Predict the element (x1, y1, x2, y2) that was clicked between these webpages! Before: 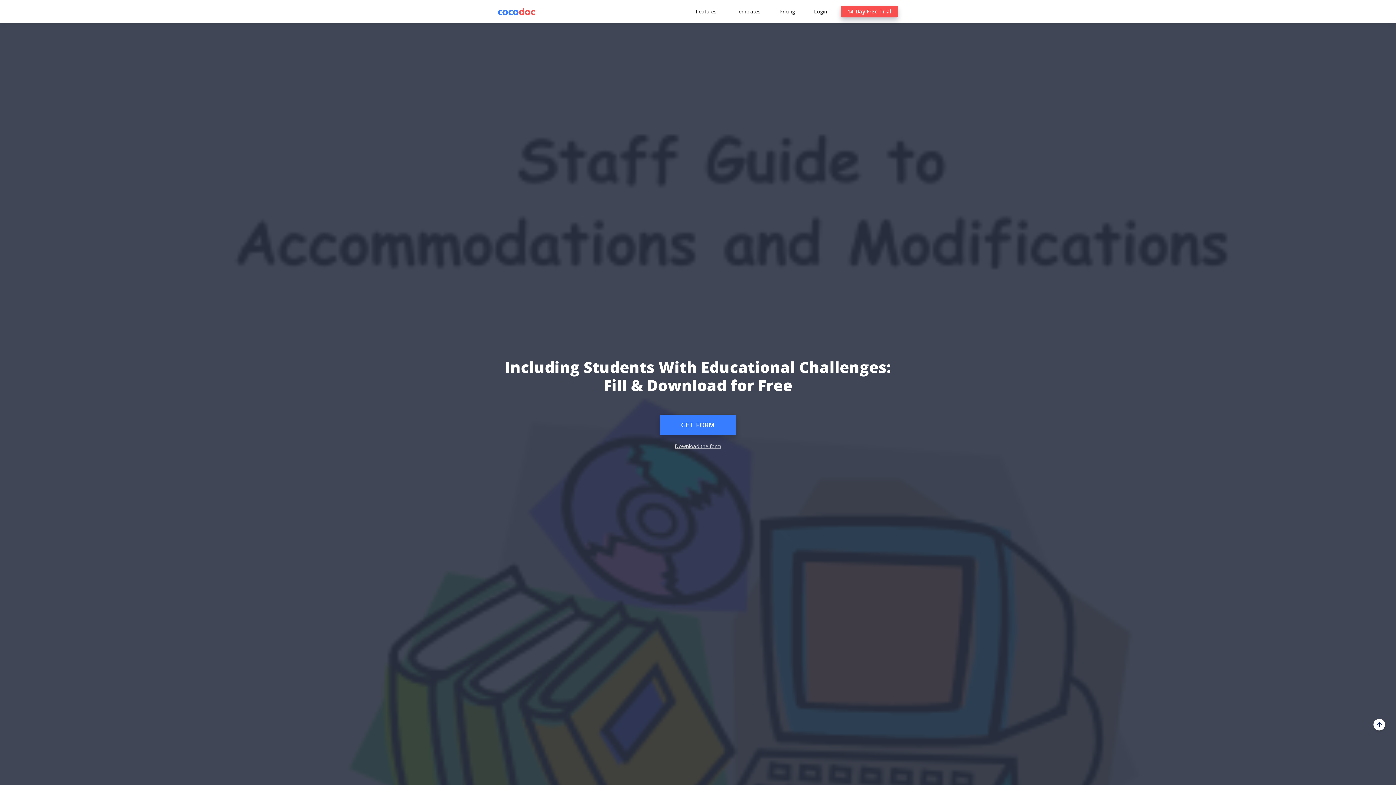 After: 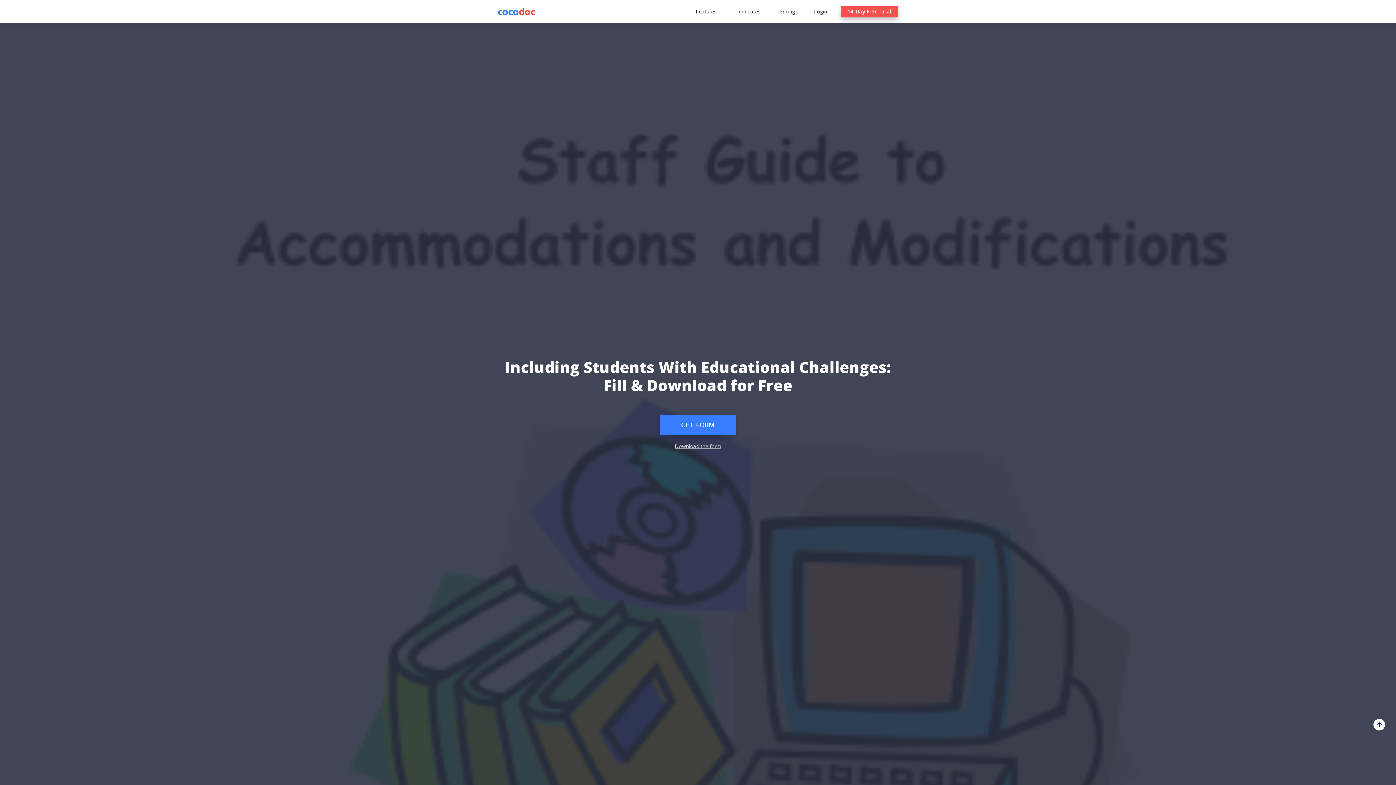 Action: bbox: (1373, 719, 1385, 730)